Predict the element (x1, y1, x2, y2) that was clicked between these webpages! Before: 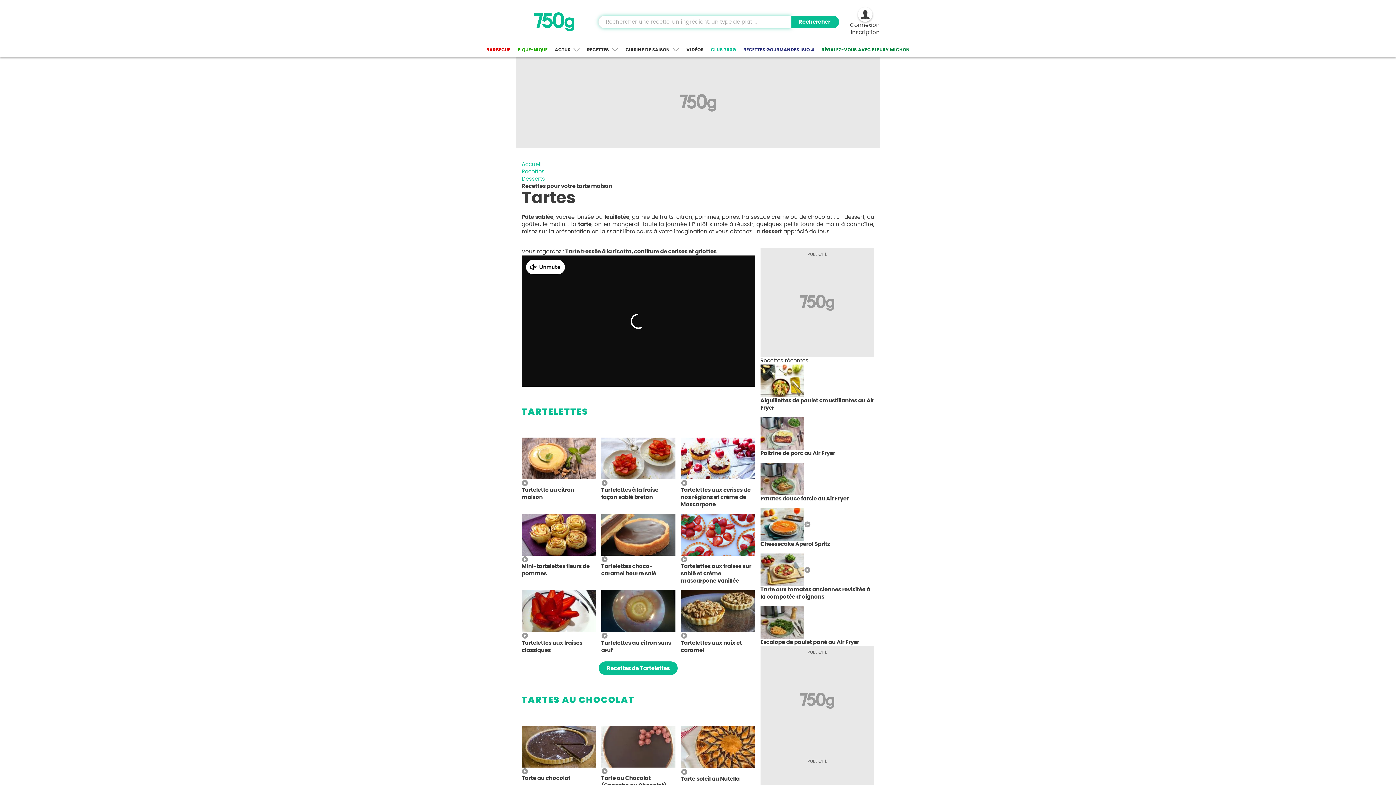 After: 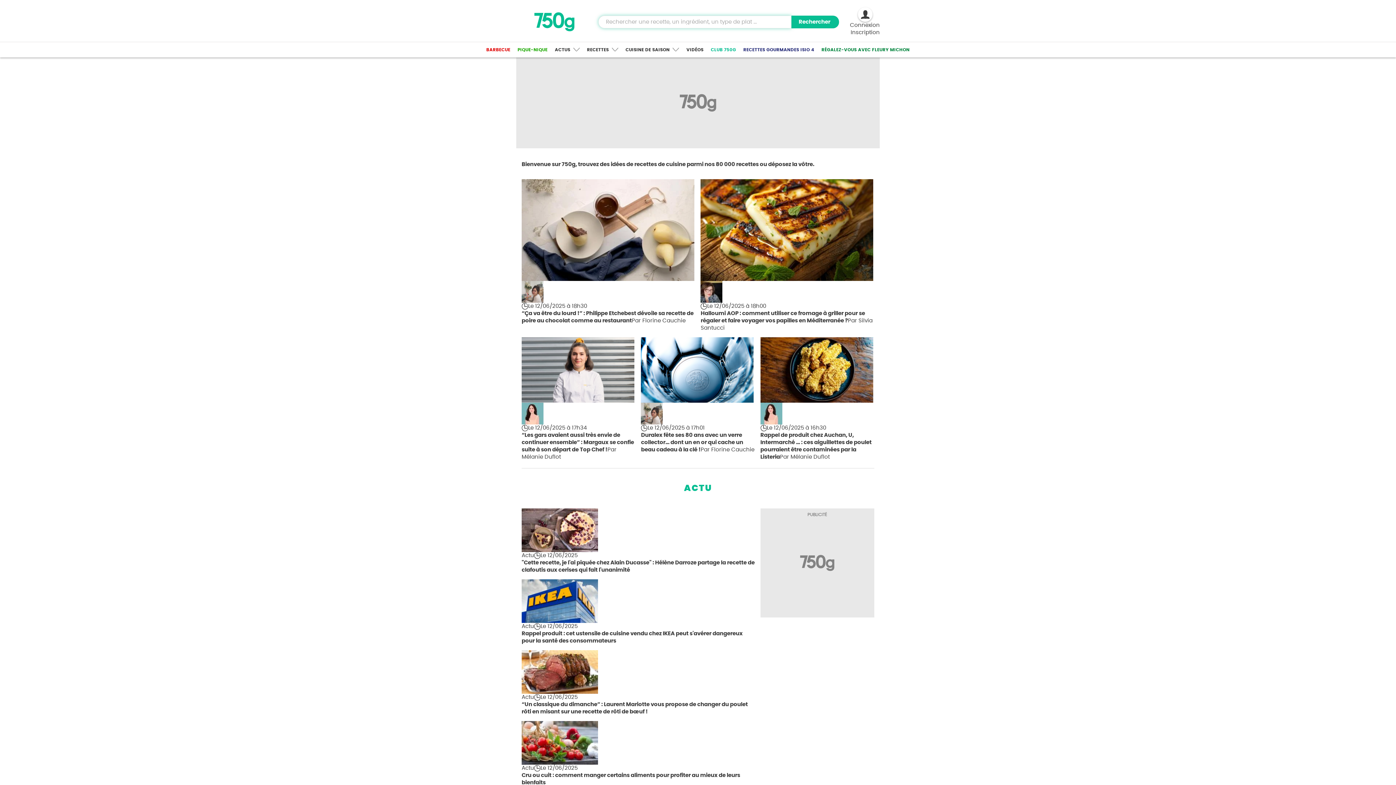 Action: label: Accueil bbox: (521, 161, 541, 167)